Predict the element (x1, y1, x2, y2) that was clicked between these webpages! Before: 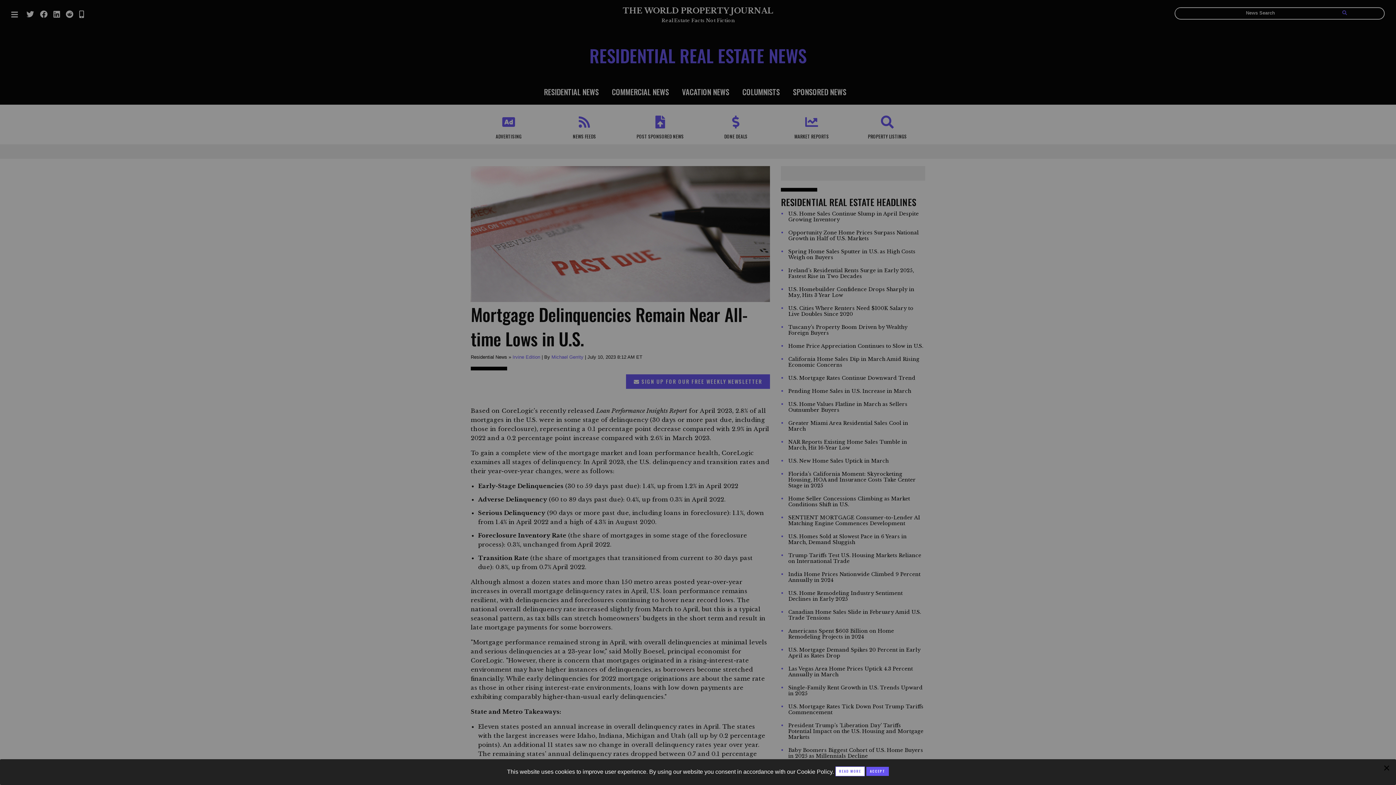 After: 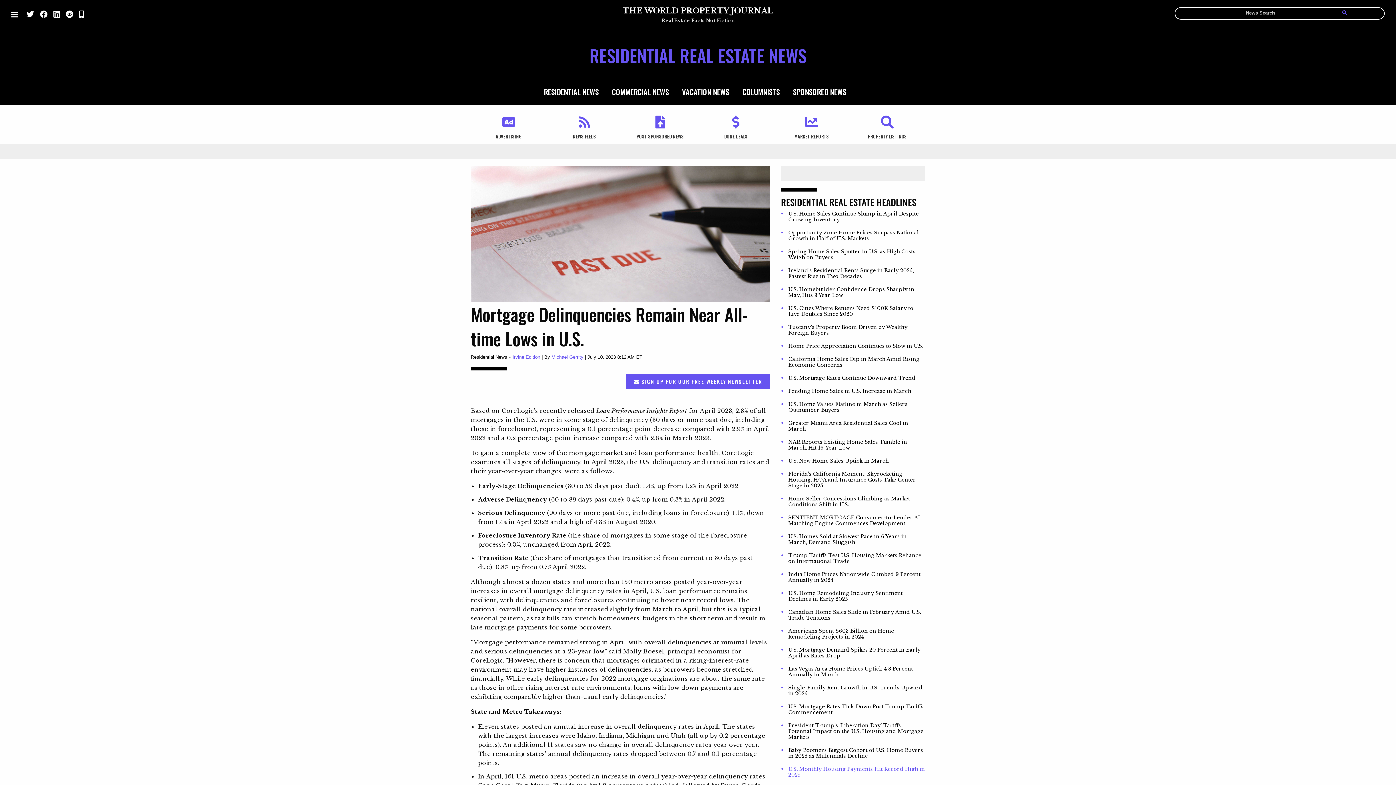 Action: bbox: (866, 767, 889, 776) label: Close modal